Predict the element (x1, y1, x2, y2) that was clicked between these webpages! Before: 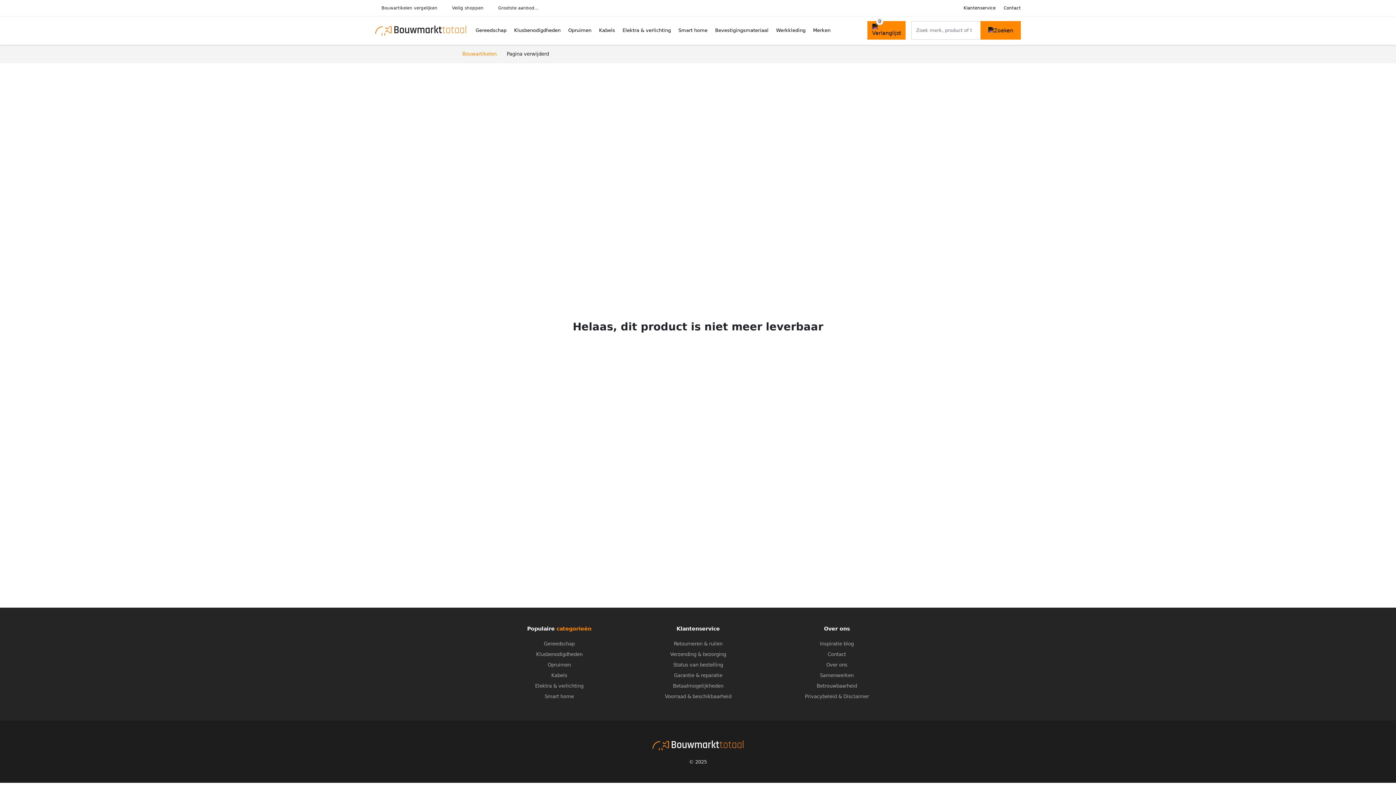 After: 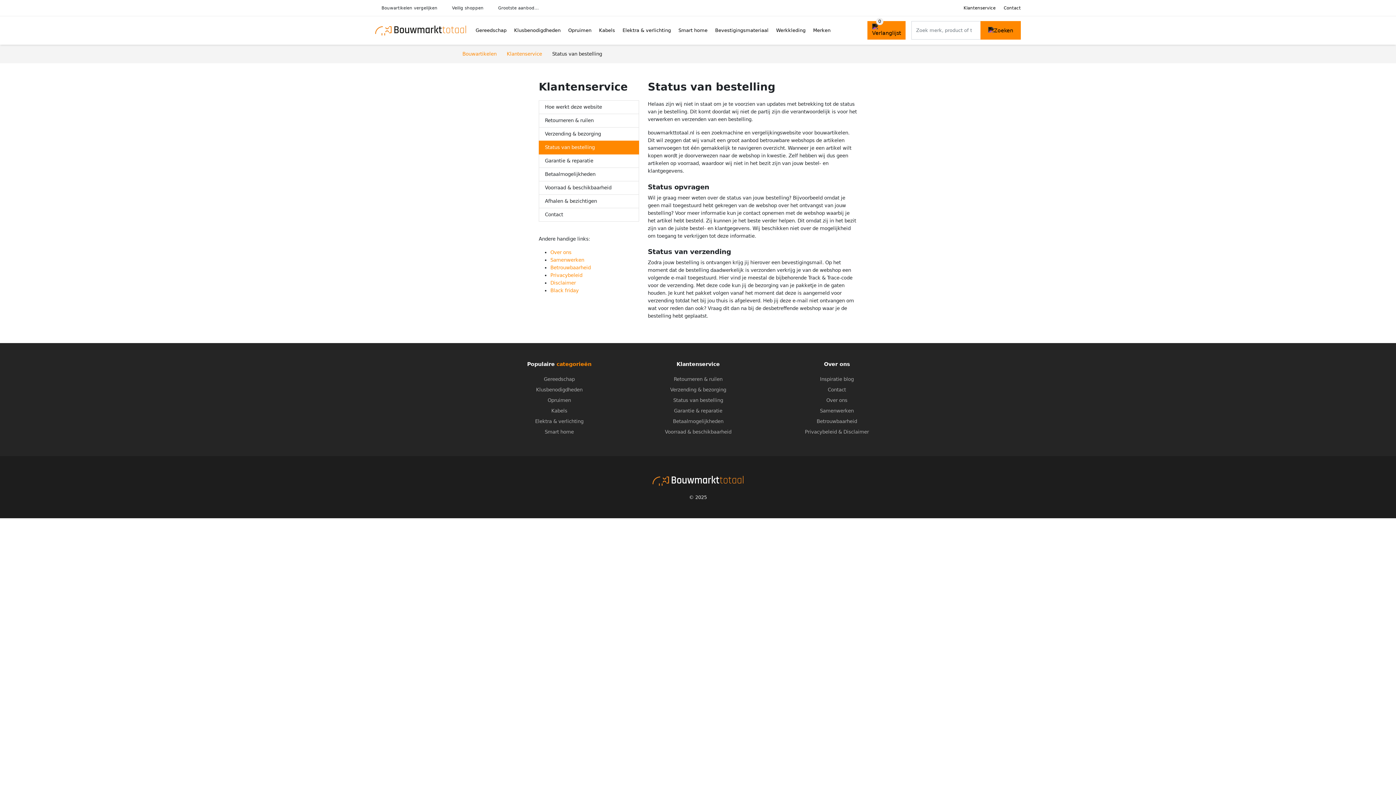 Action: label: Status van bestelling bbox: (673, 662, 723, 668)